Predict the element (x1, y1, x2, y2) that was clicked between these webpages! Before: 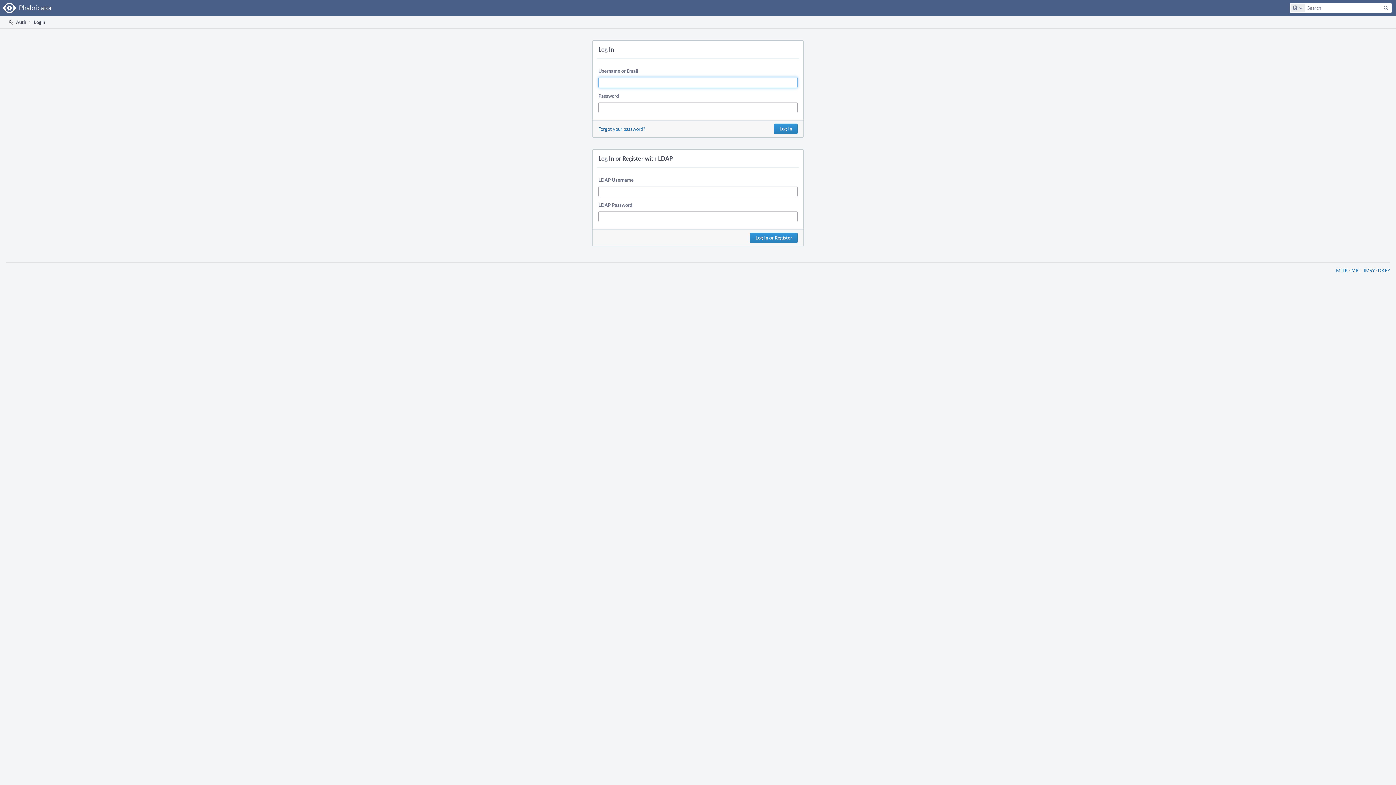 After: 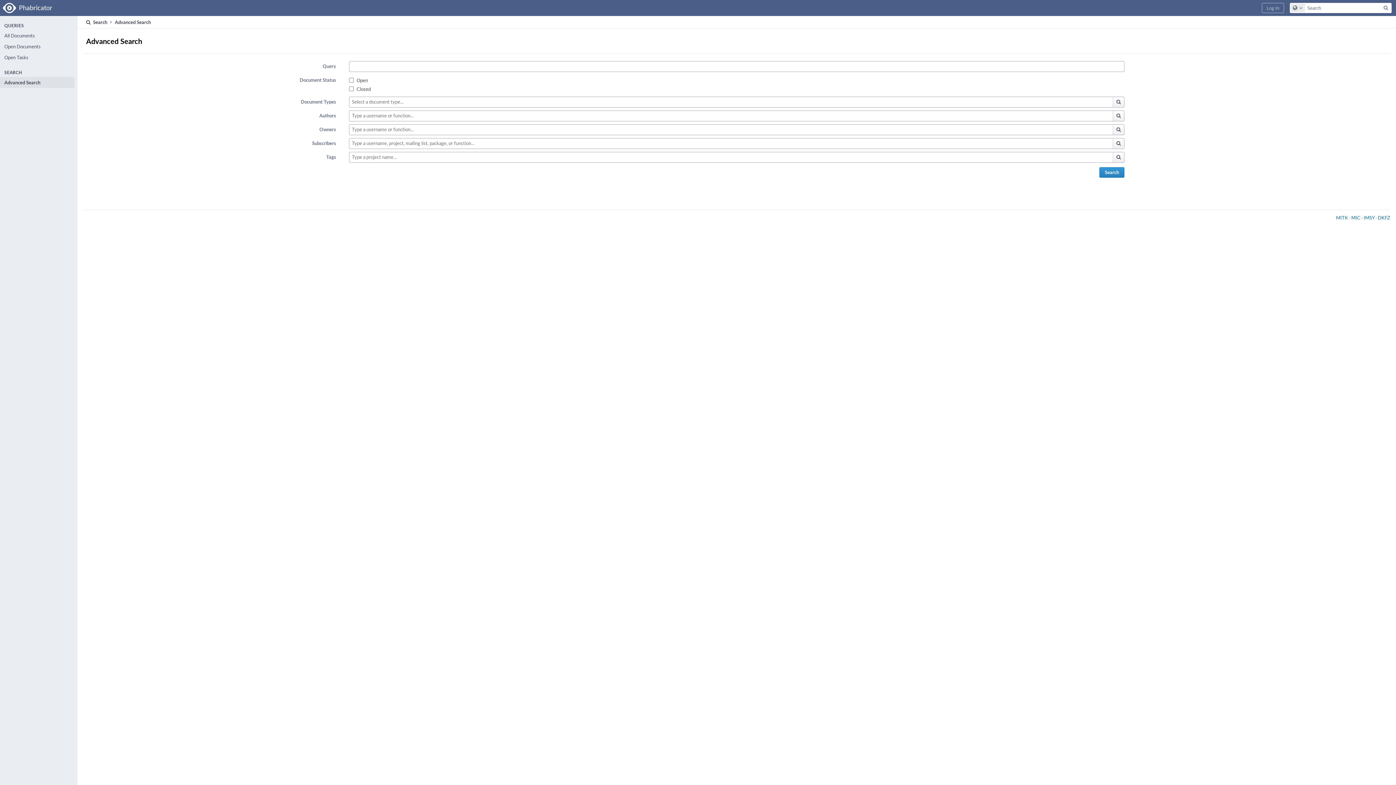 Action: bbox: (1381, 3, 1391, 12) label: Search